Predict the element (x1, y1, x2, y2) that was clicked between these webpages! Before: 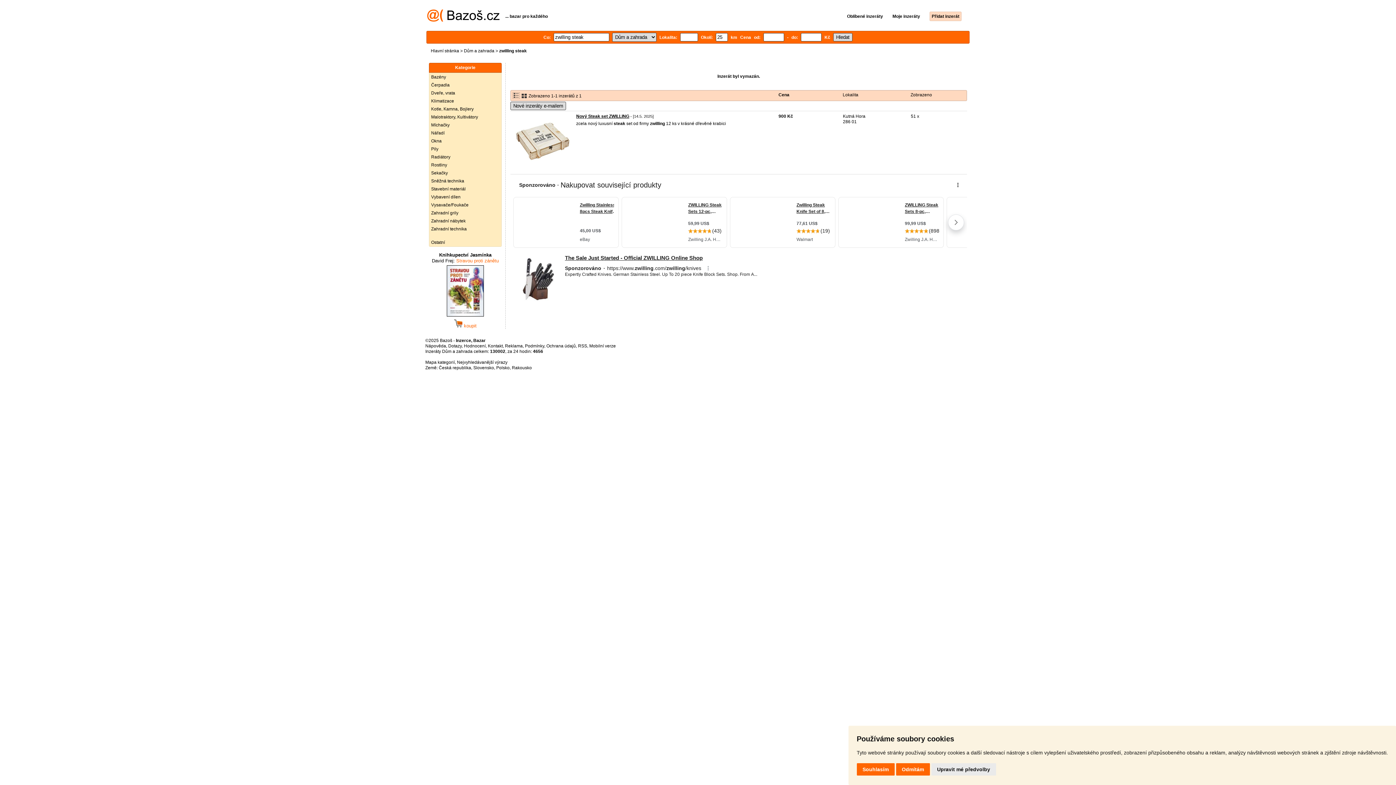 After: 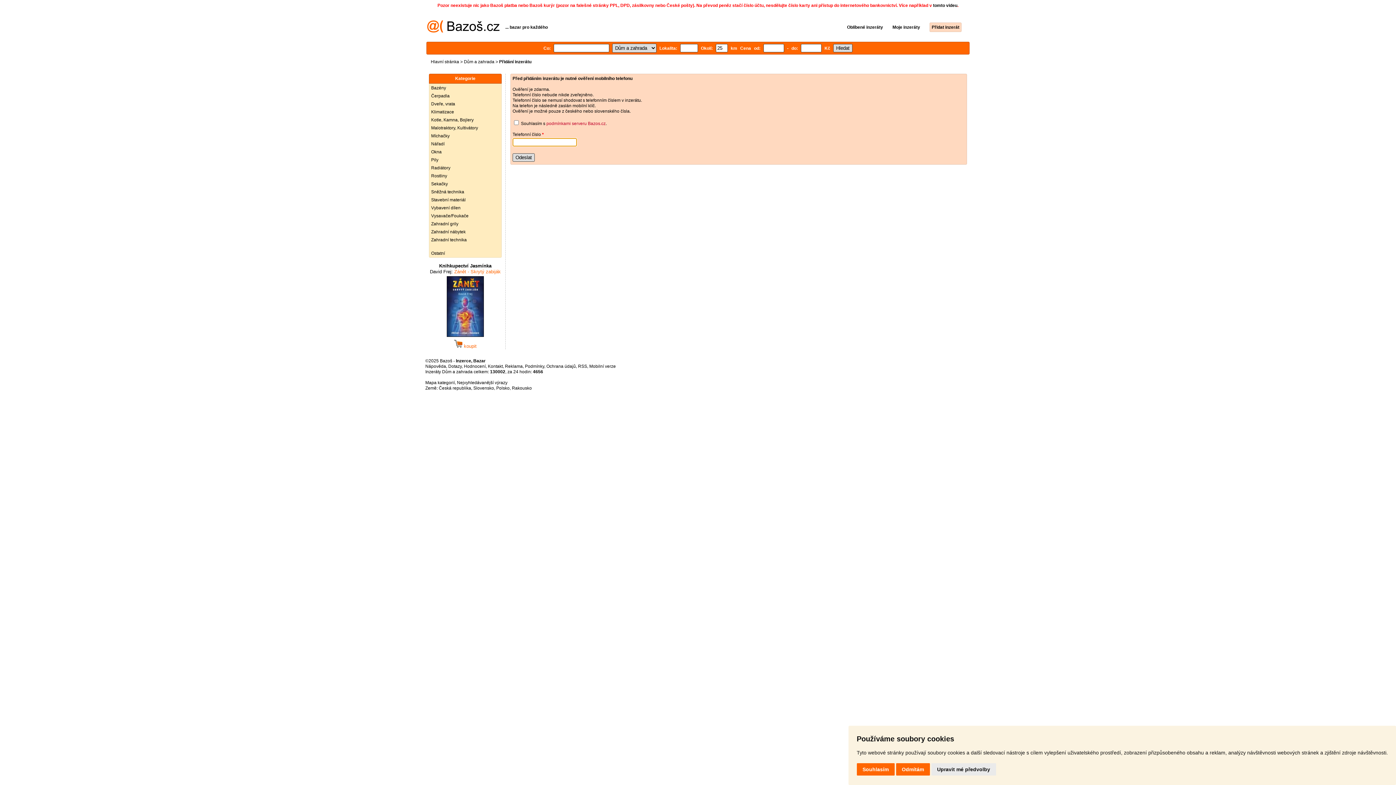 Action: label: Přidat inzerát bbox: (921, 13, 961, 18)